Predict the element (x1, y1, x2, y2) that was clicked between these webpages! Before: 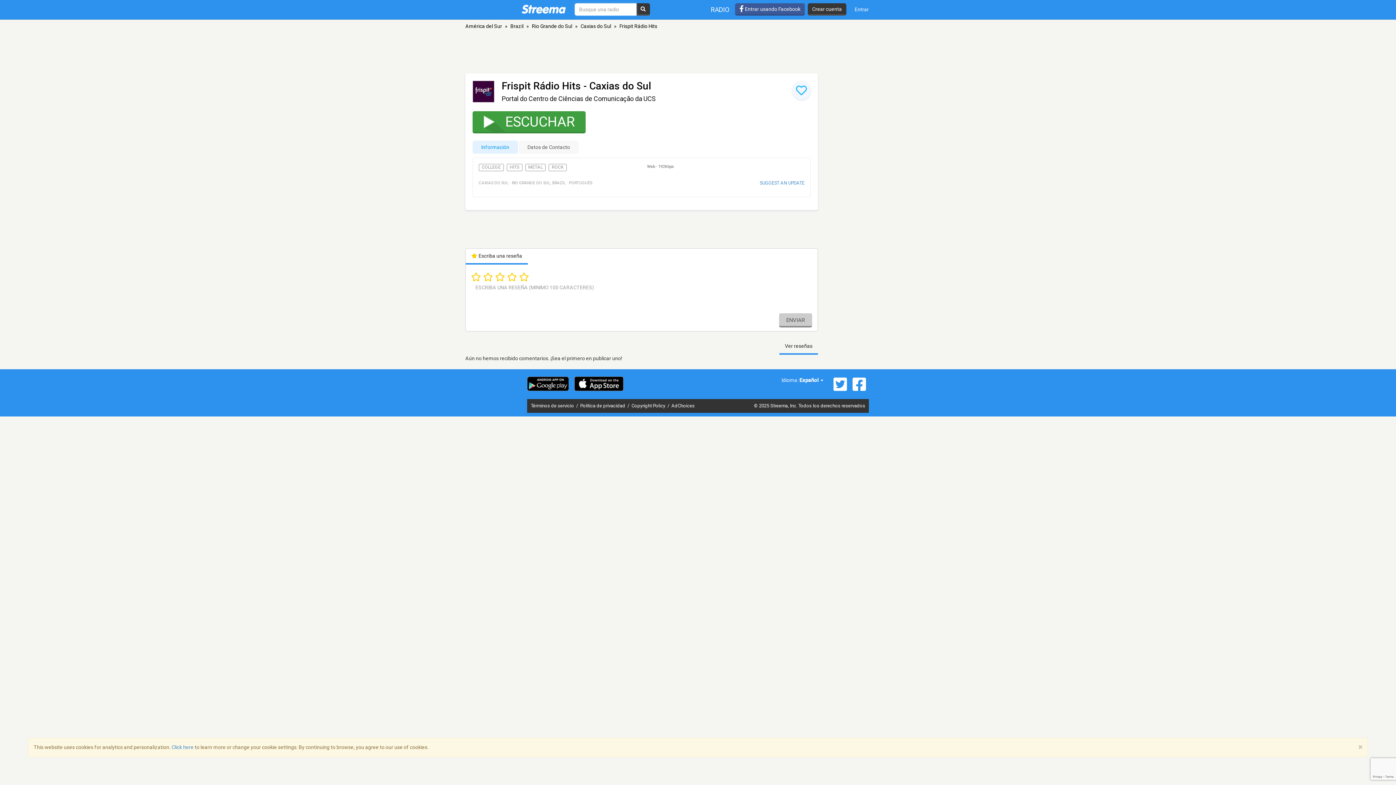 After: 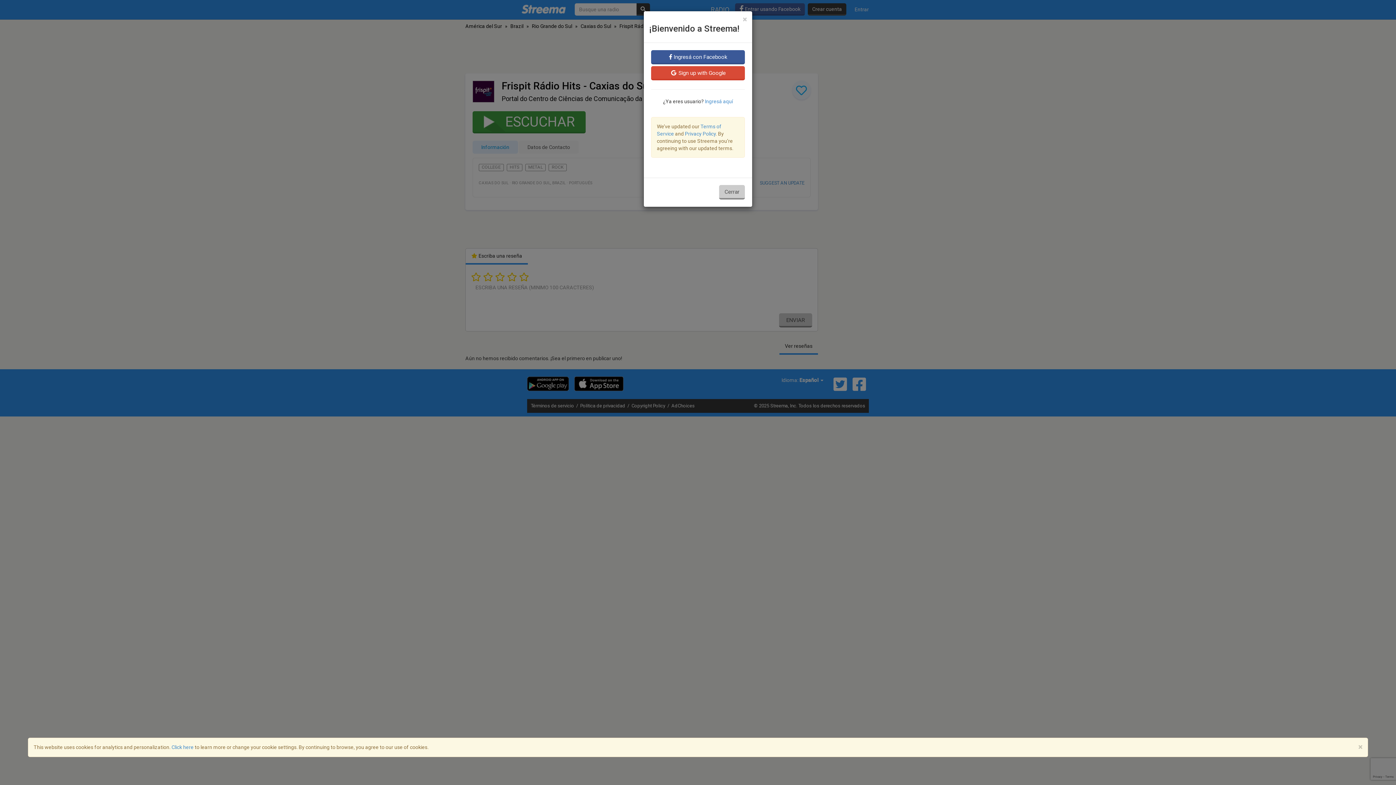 Action: label: Crear cuenta bbox: (808, 3, 846, 15)